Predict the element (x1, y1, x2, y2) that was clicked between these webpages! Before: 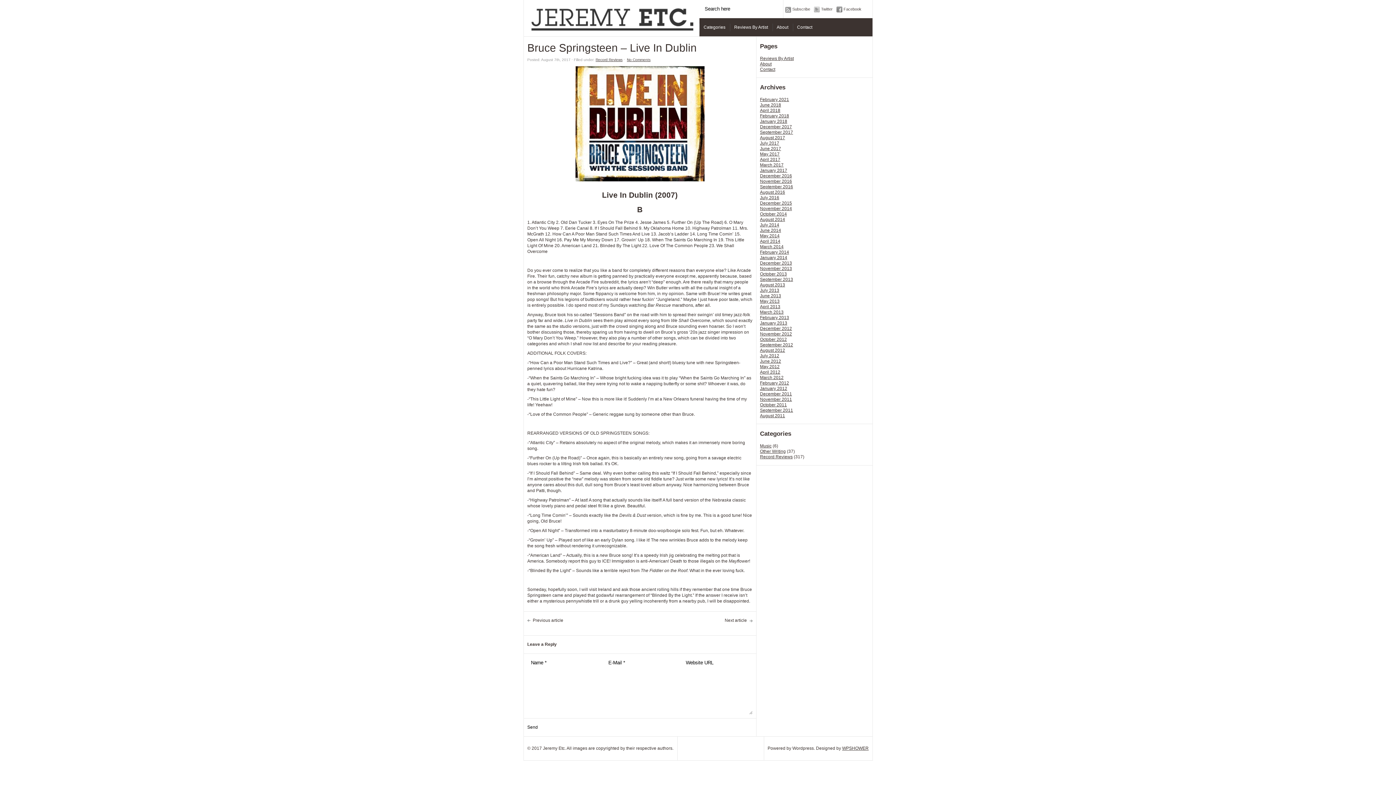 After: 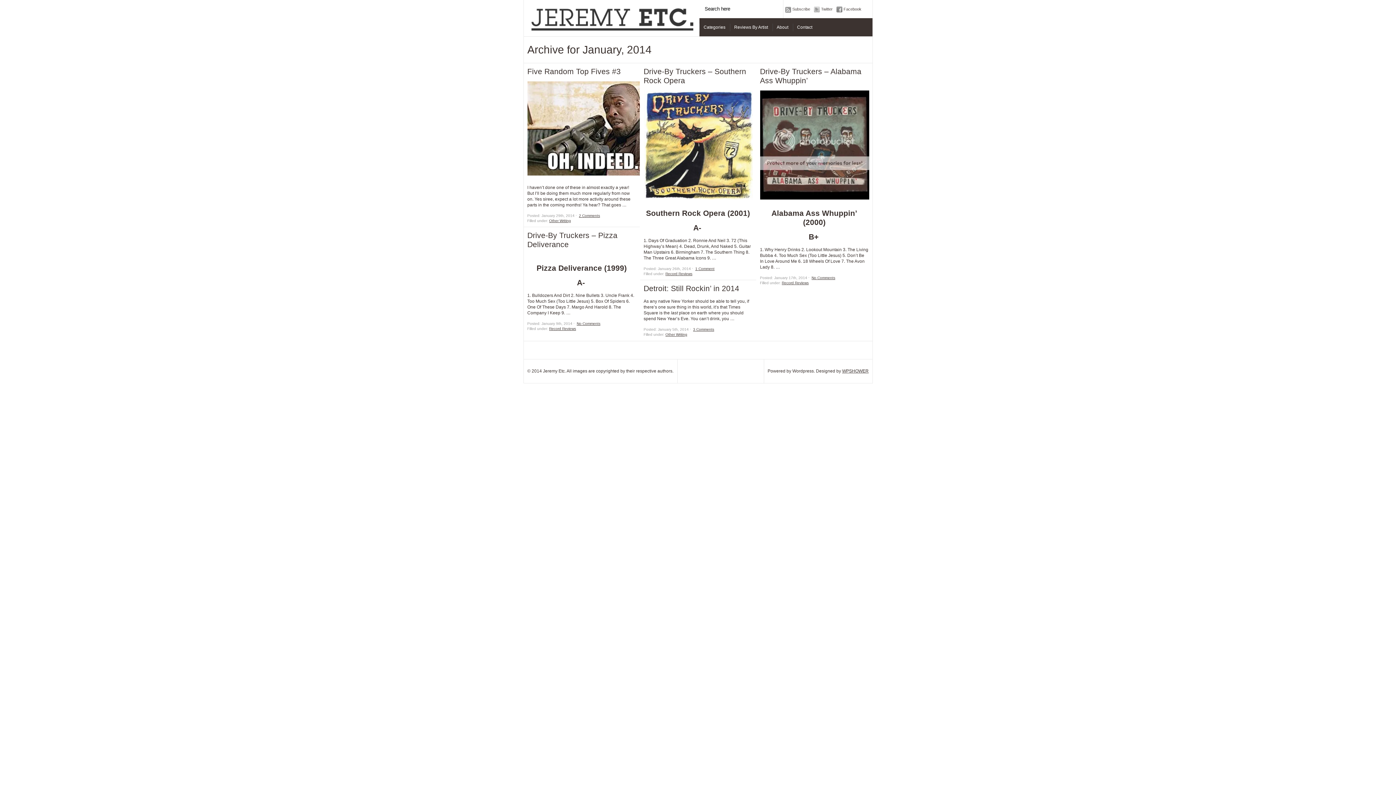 Action: bbox: (760, 255, 787, 260) label: January 2014